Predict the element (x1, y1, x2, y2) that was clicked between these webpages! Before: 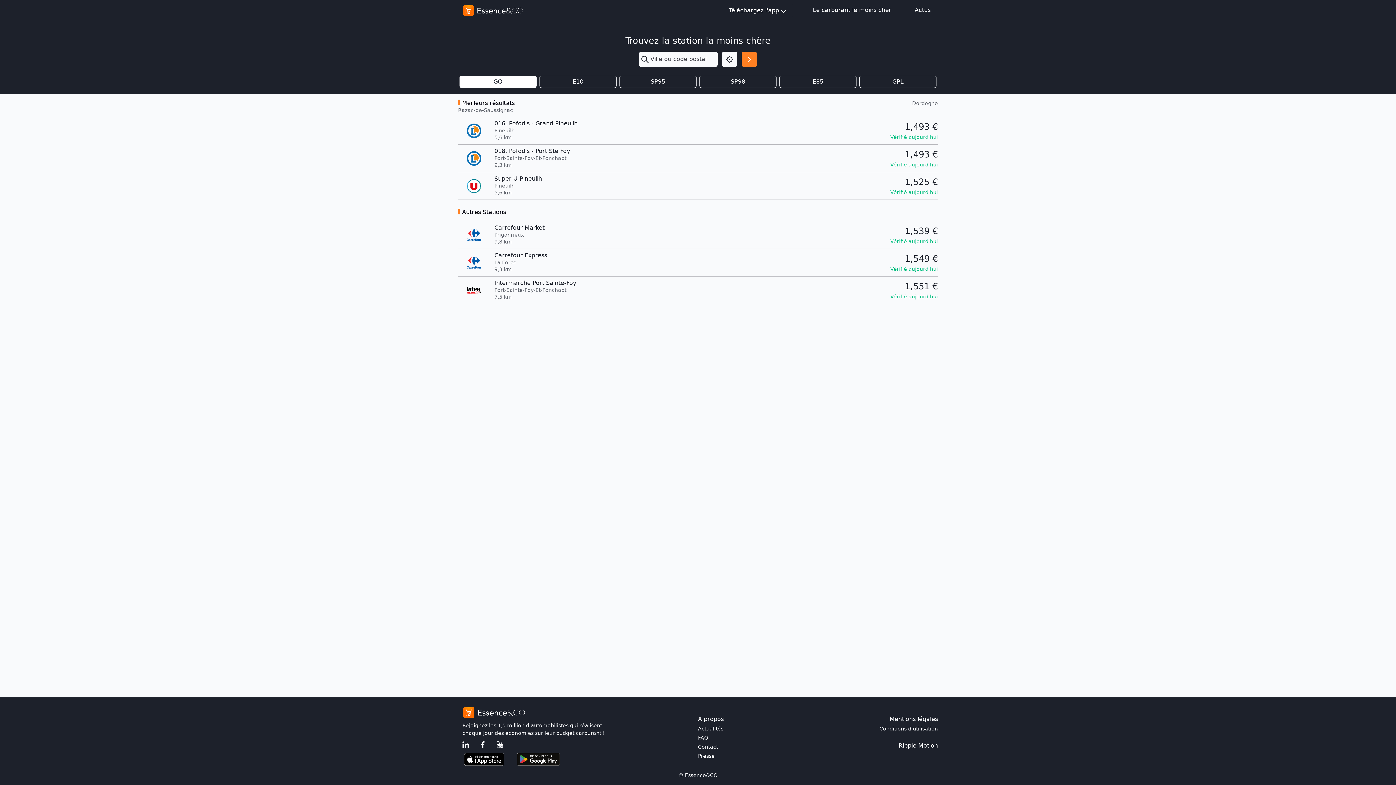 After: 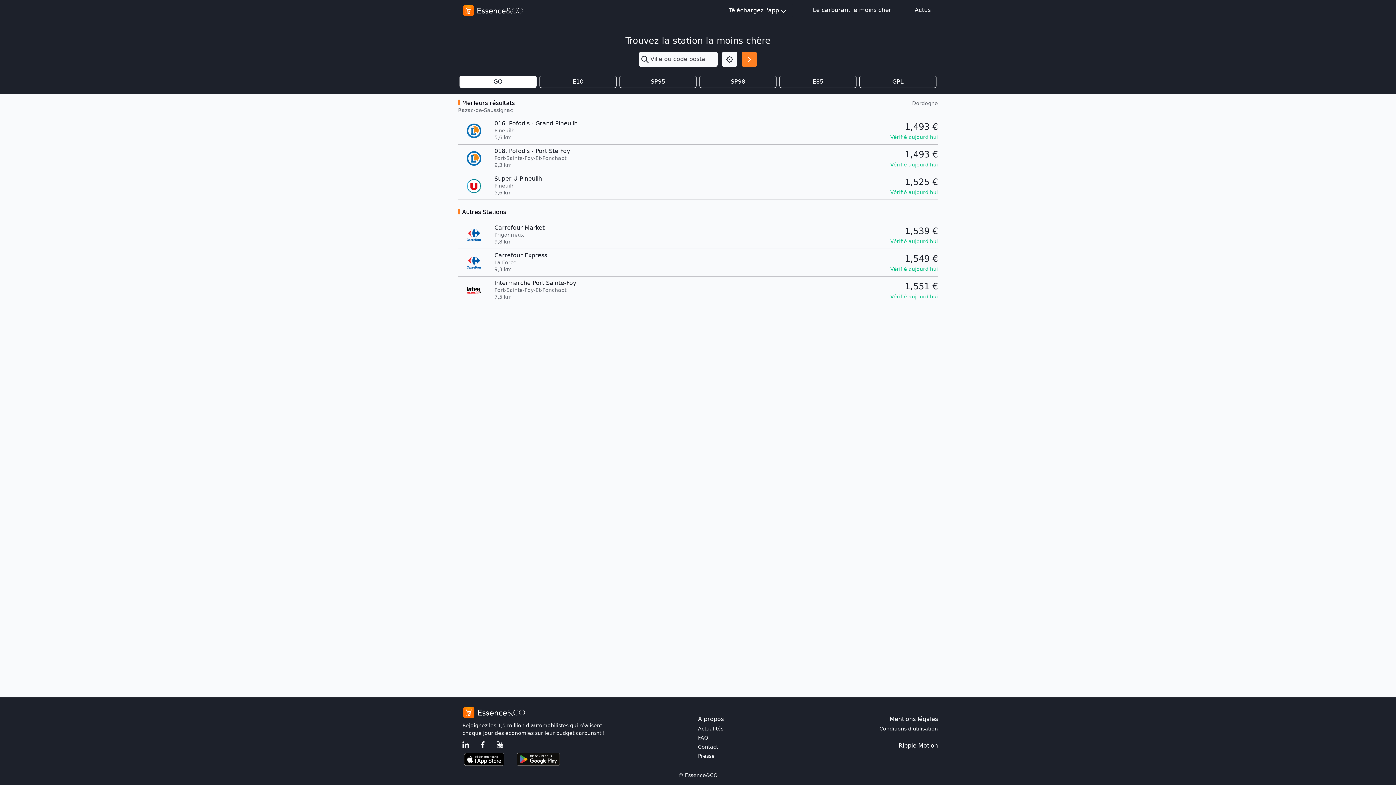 Action: label: Ripple Motion bbox: (898, 741, 938, 750)